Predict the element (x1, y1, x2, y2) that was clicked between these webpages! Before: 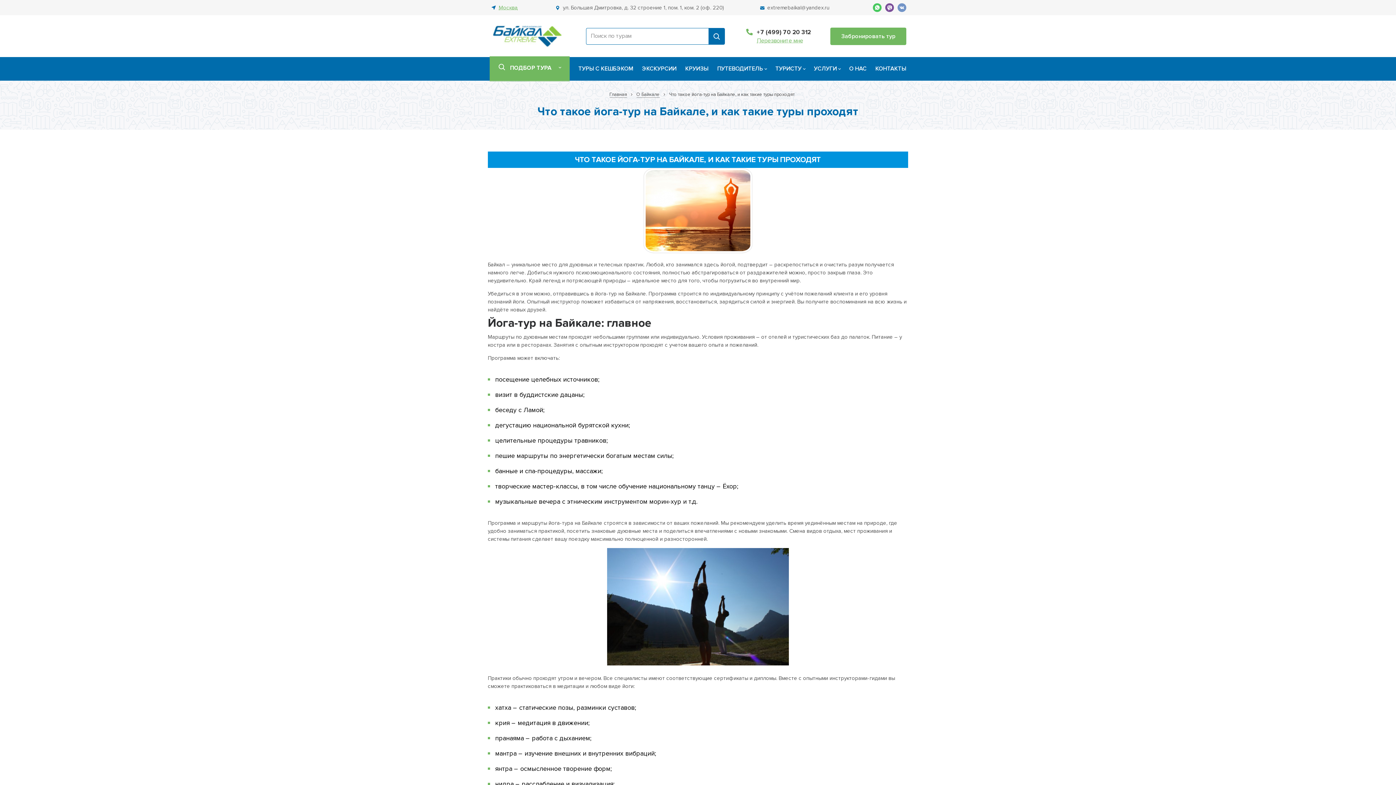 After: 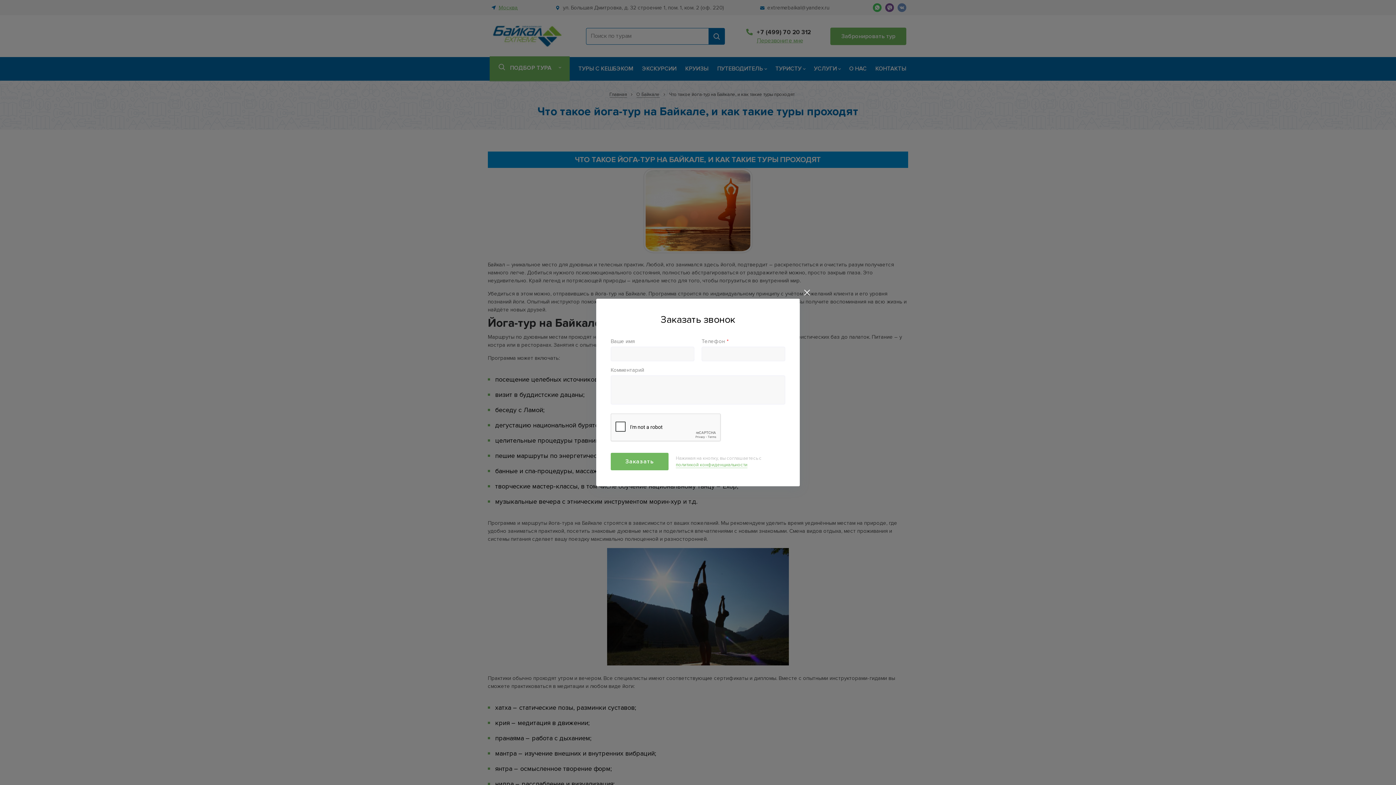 Action: label: Перезвоните мне bbox: (757, 37, 803, 44)